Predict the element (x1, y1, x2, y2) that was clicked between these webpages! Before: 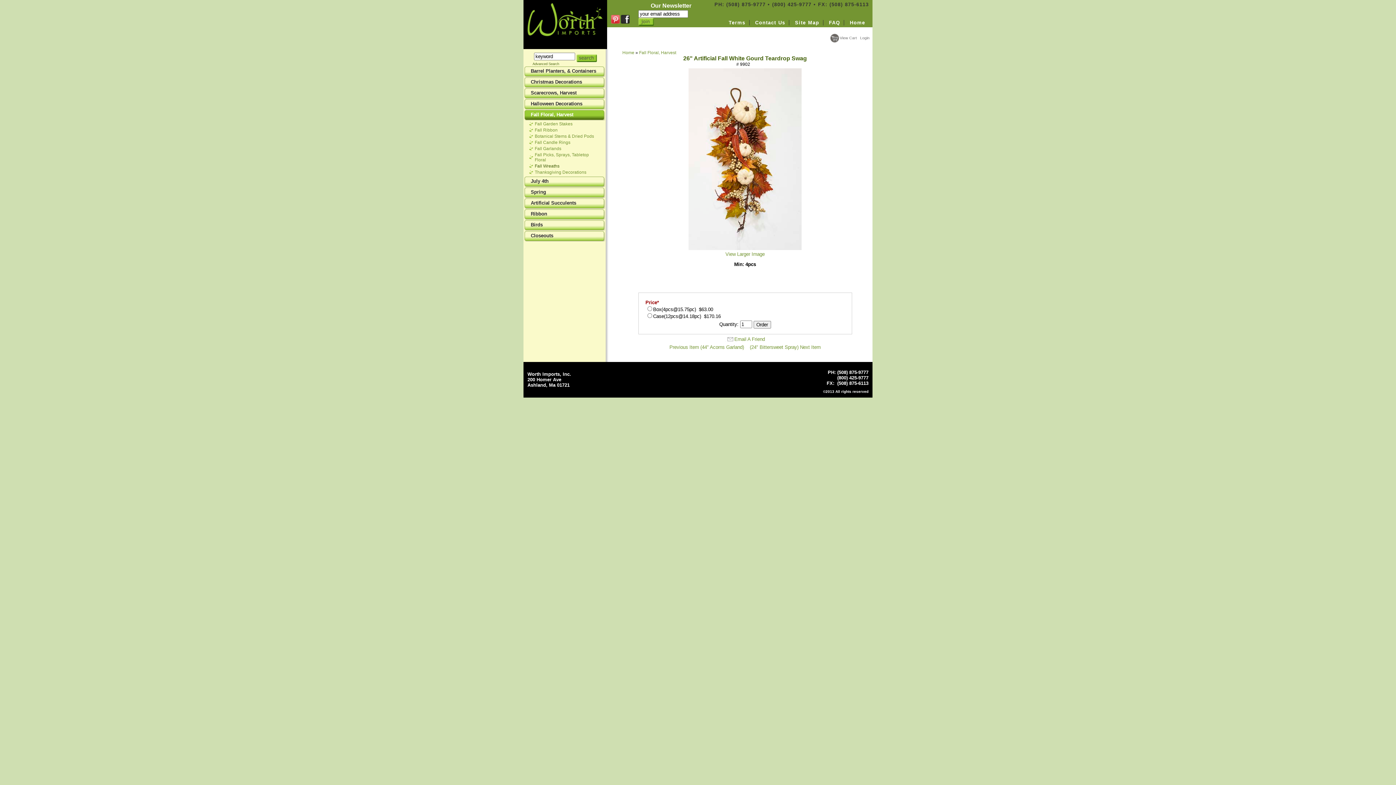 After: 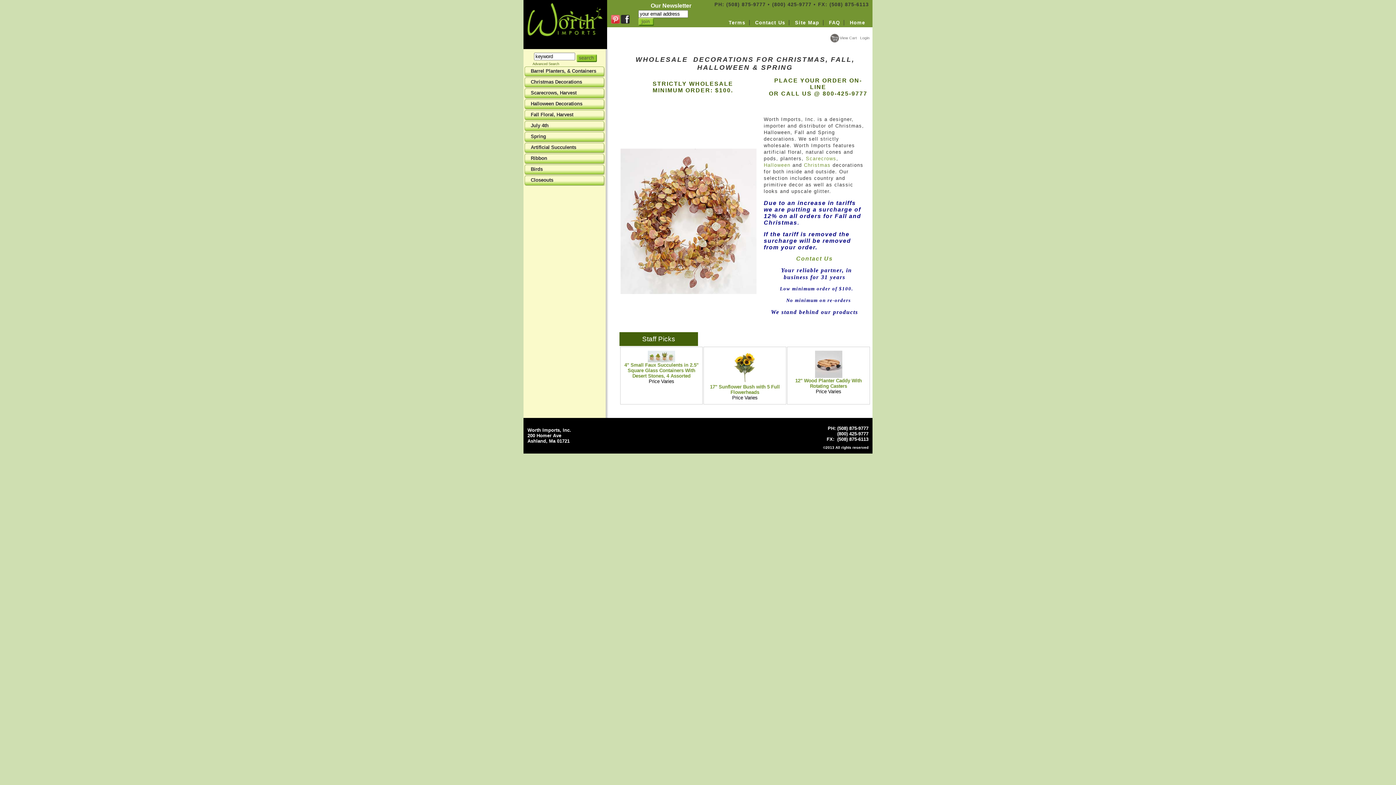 Action: bbox: (622, 50, 634, 55) label: Home